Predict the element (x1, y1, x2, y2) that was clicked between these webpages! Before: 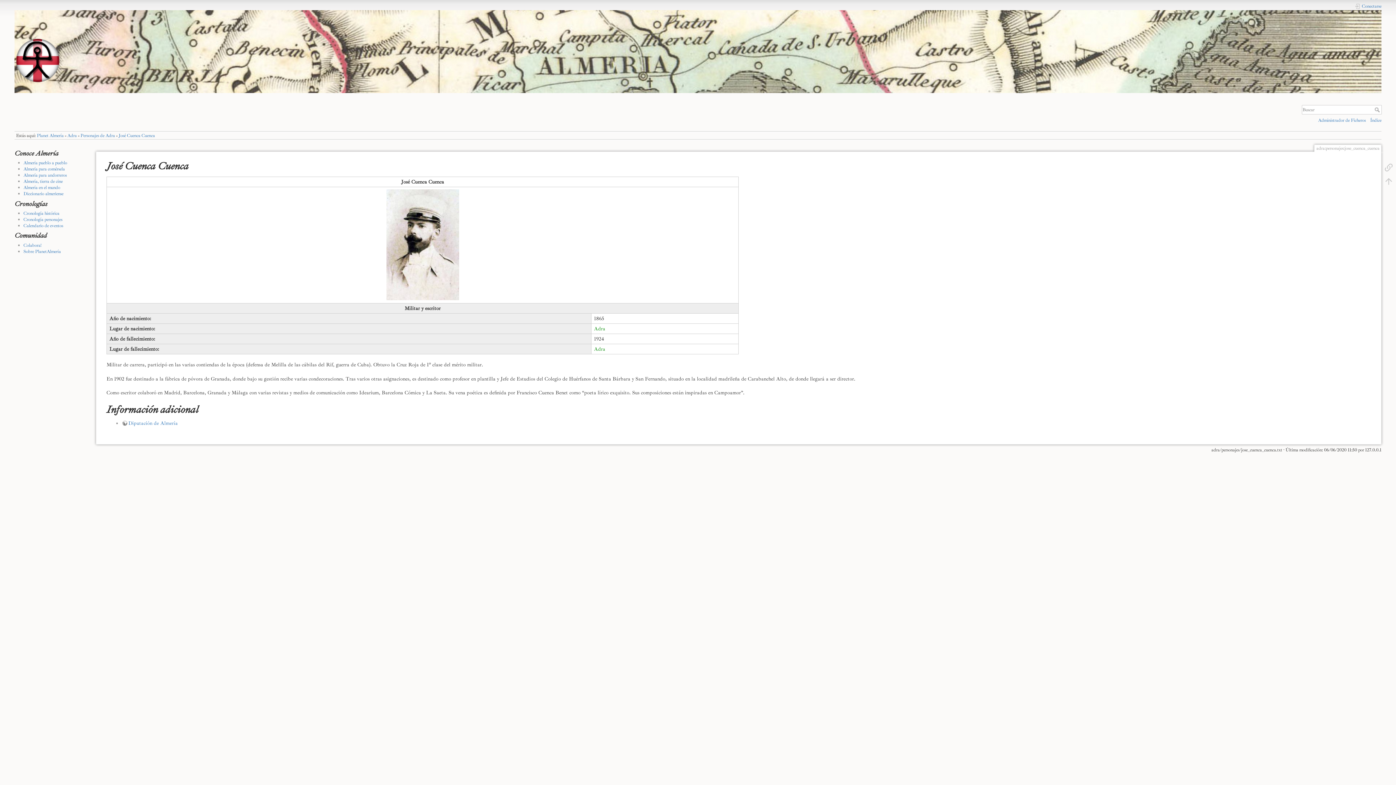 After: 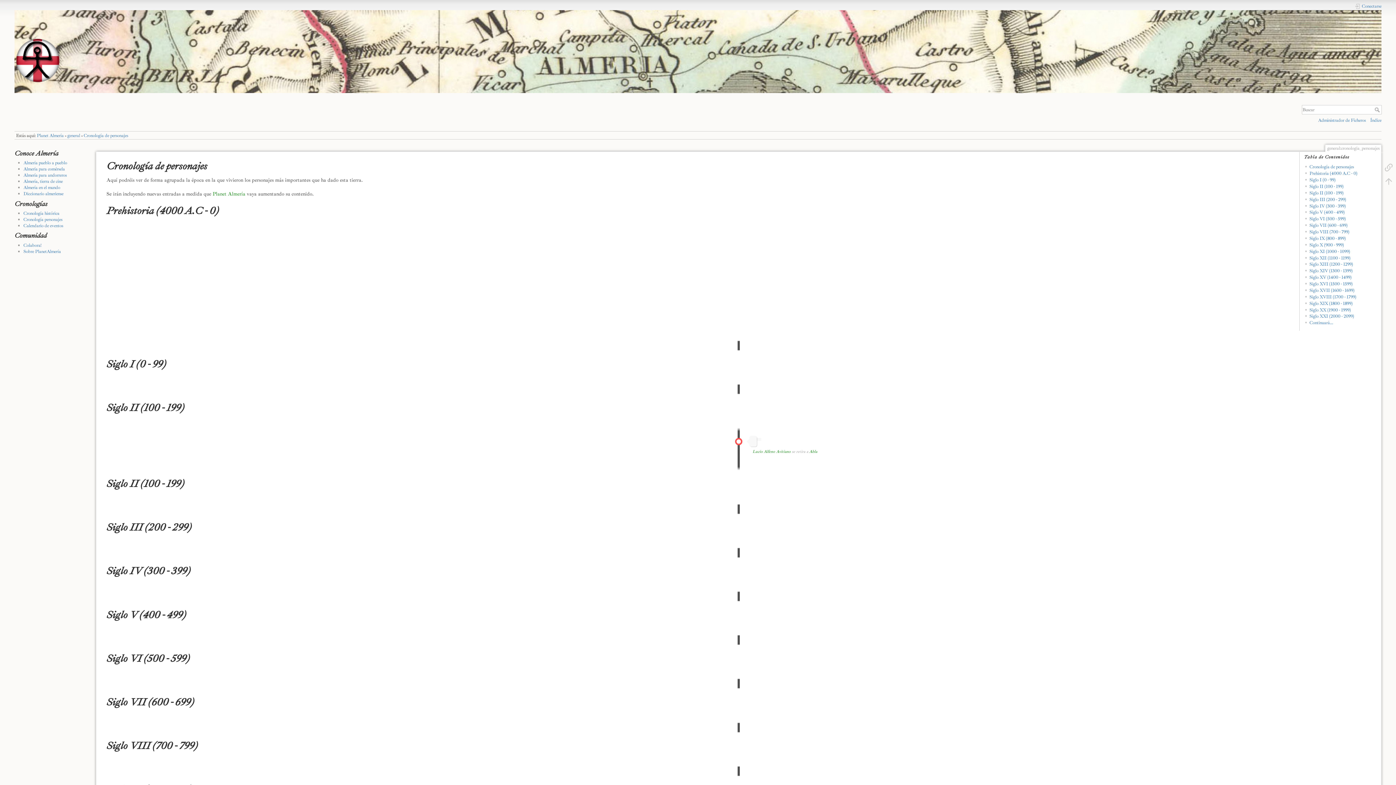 Action: label: Cronología personajes bbox: (23, 216, 62, 222)